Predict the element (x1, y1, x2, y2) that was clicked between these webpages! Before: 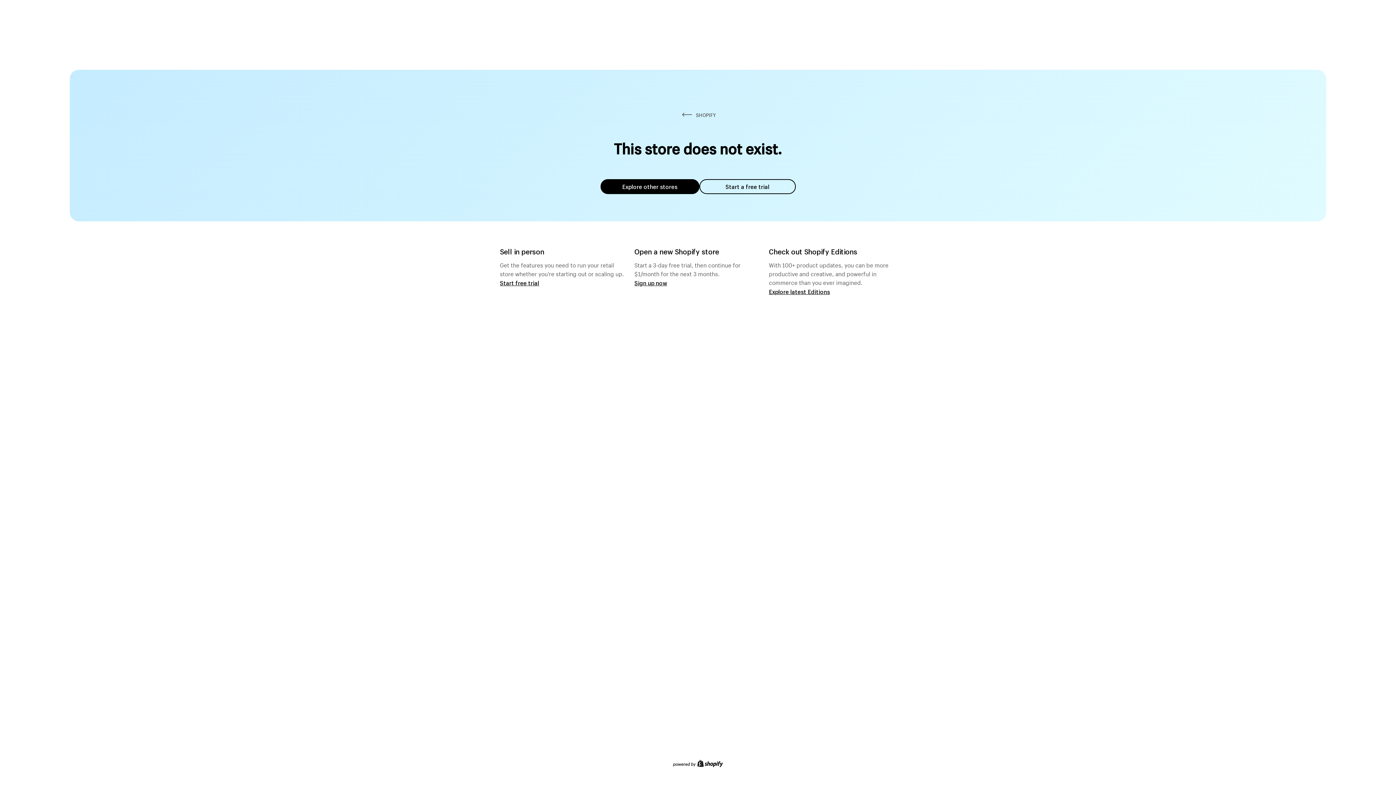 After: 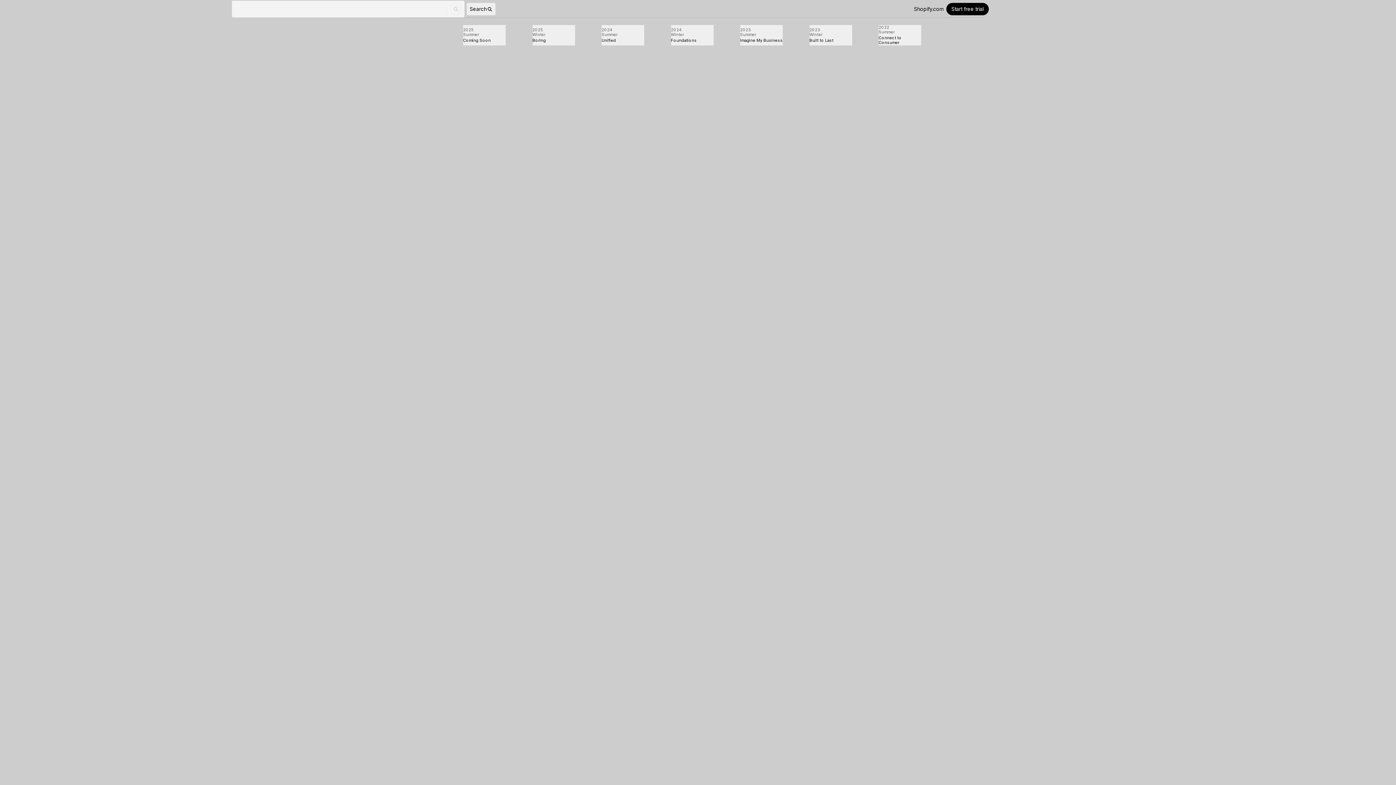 Action: bbox: (769, 287, 830, 295) label: Explore latest Editions